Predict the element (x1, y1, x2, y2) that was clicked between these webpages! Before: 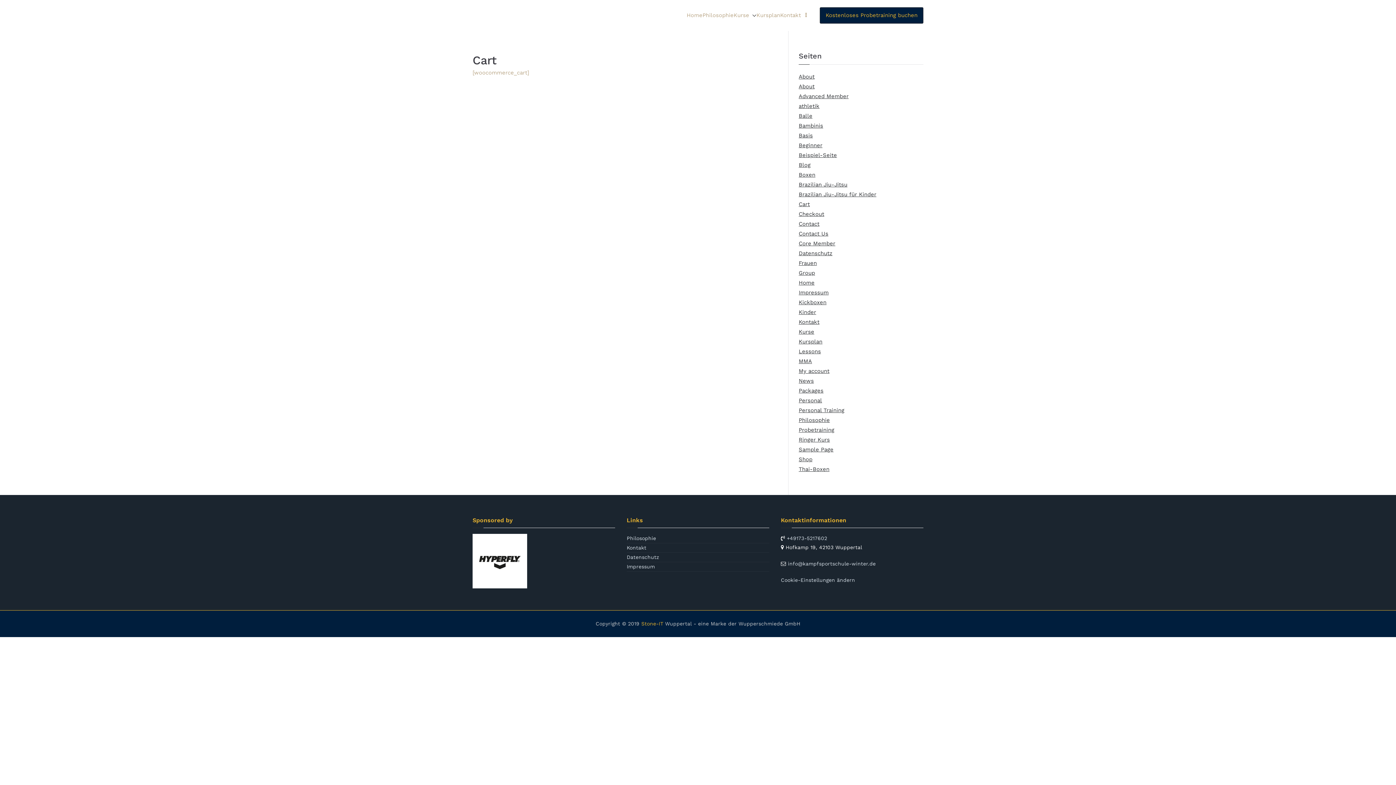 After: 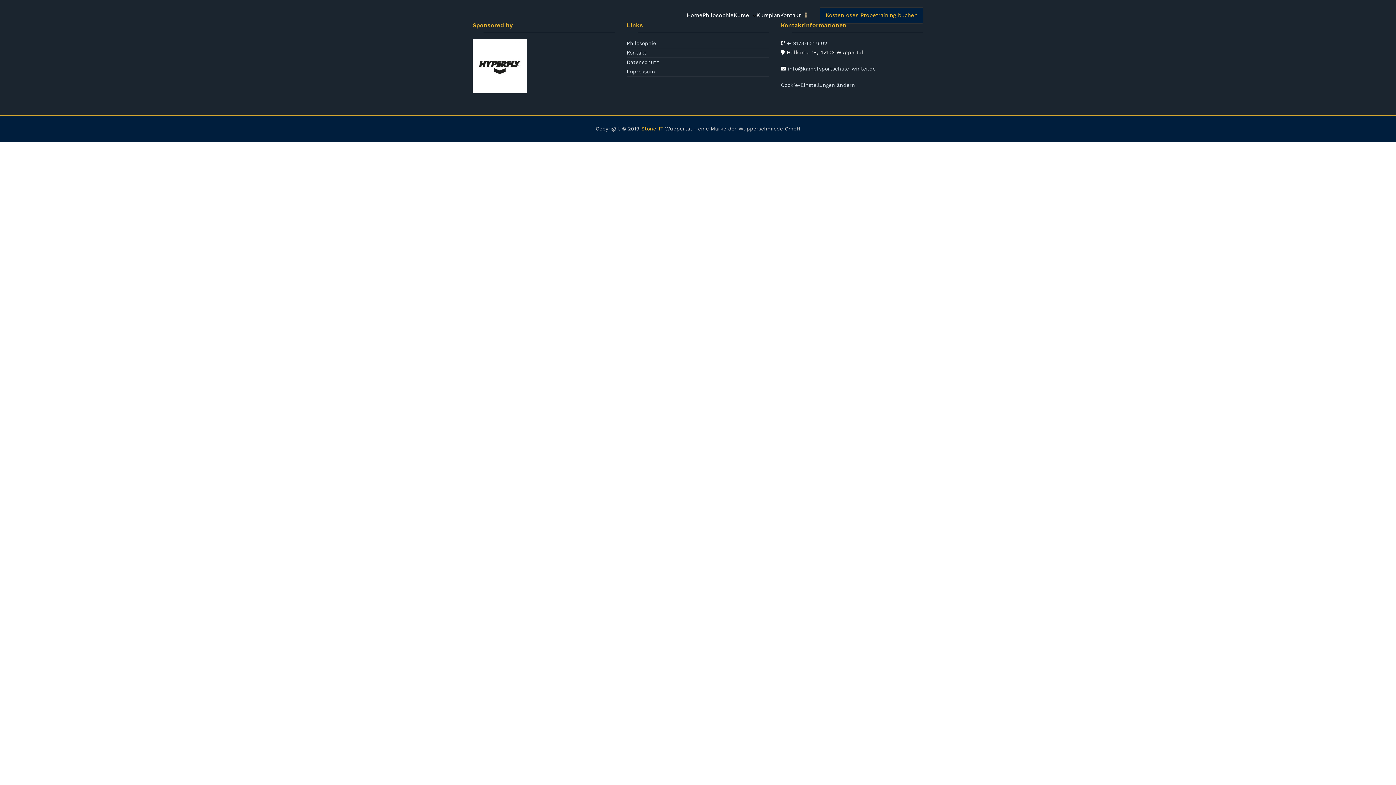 Action: bbox: (798, 131, 813, 140) label: Basis